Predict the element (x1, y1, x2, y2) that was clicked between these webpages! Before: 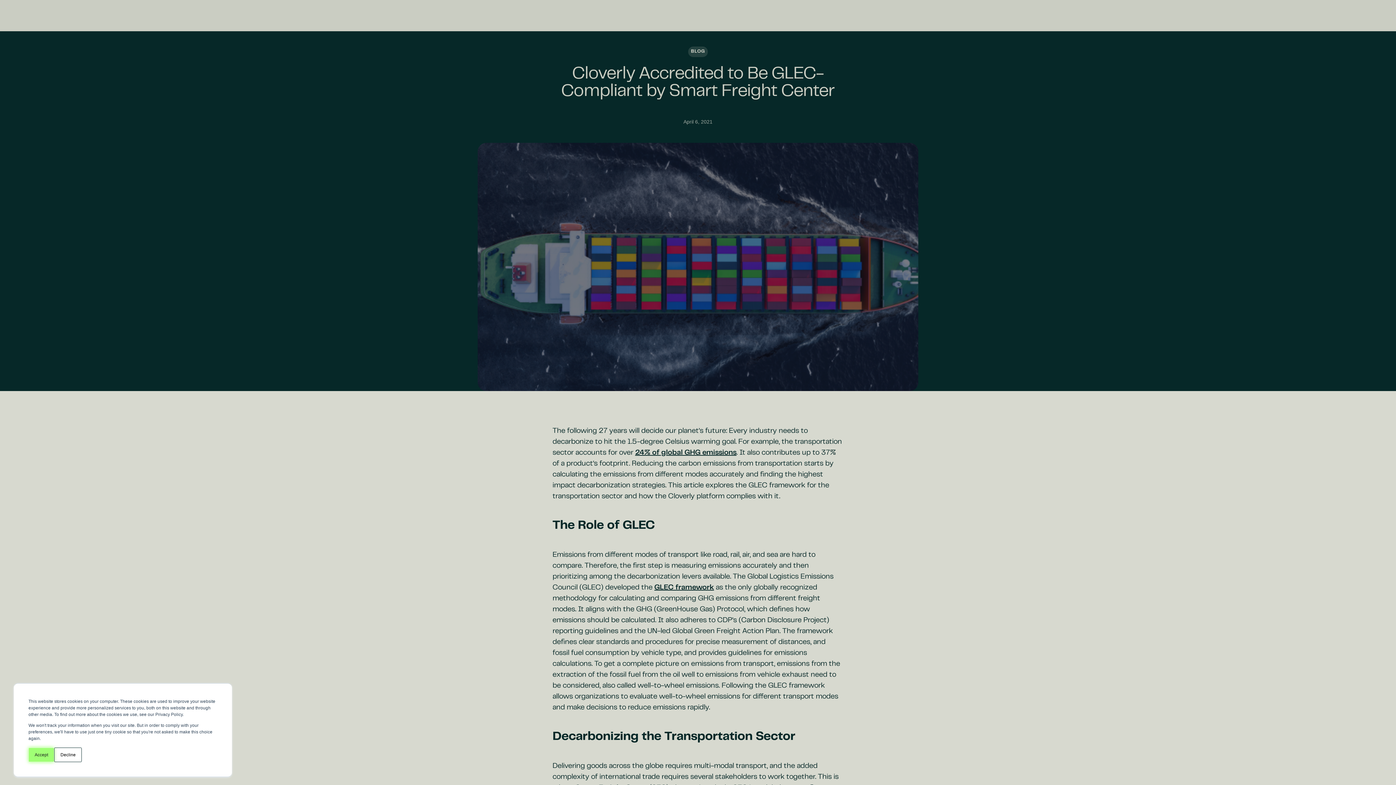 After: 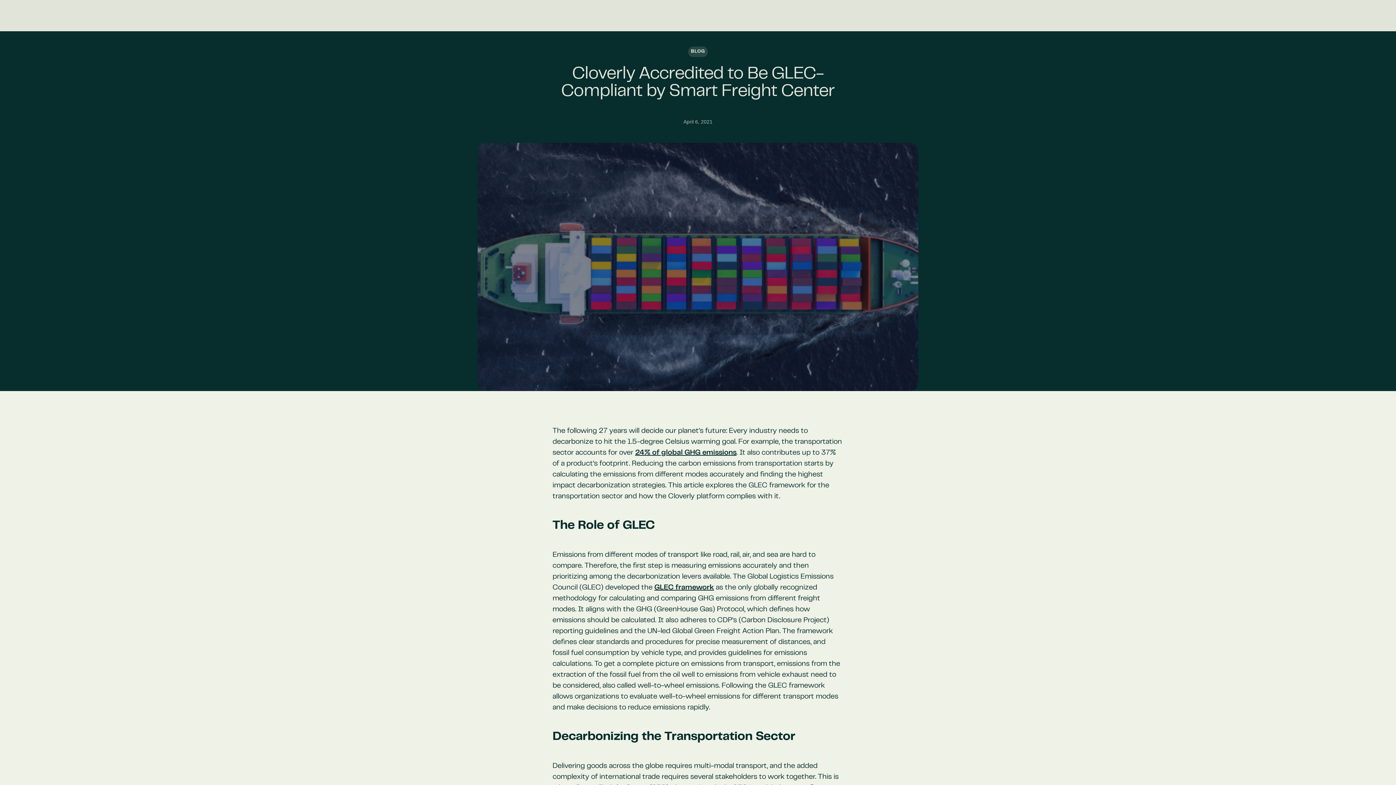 Action: label: Accept bbox: (28, 748, 54, 762)